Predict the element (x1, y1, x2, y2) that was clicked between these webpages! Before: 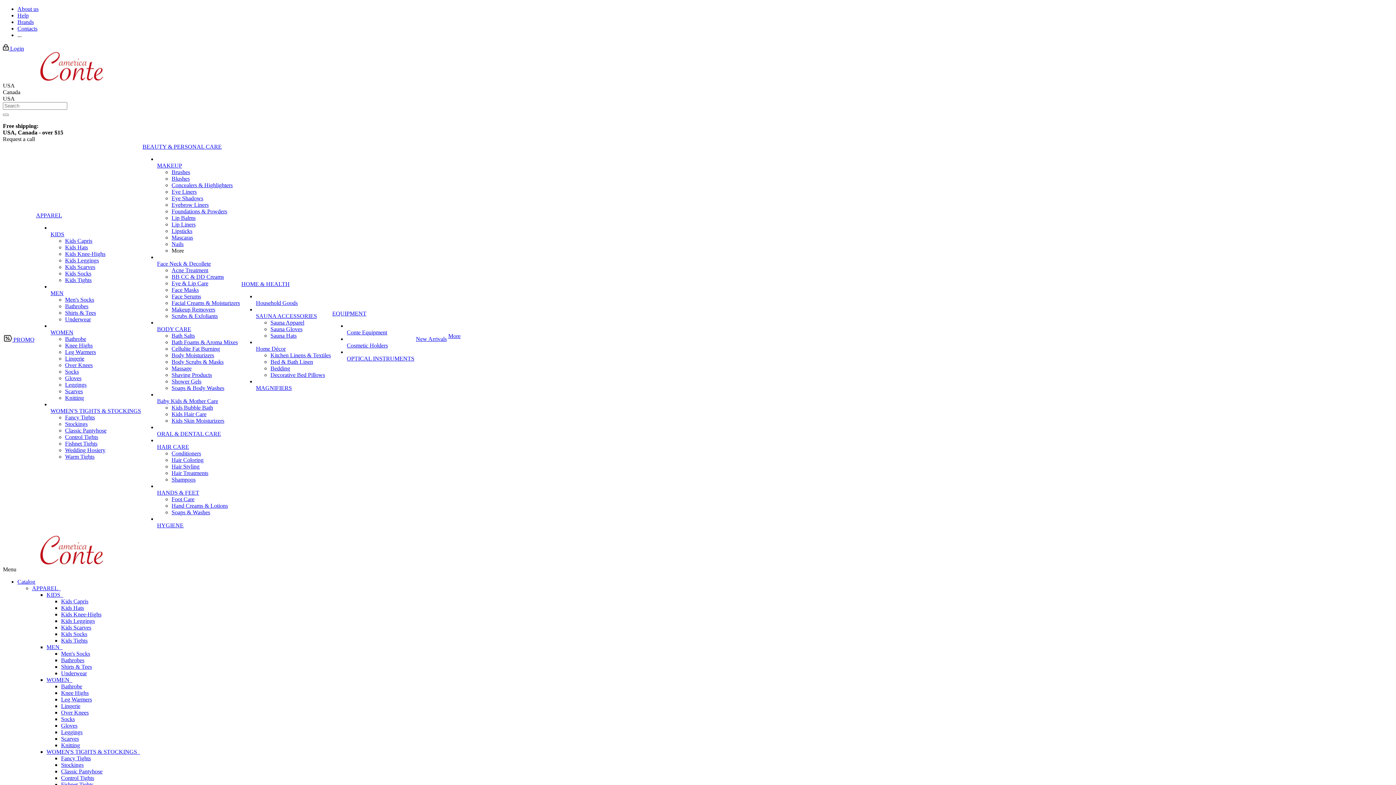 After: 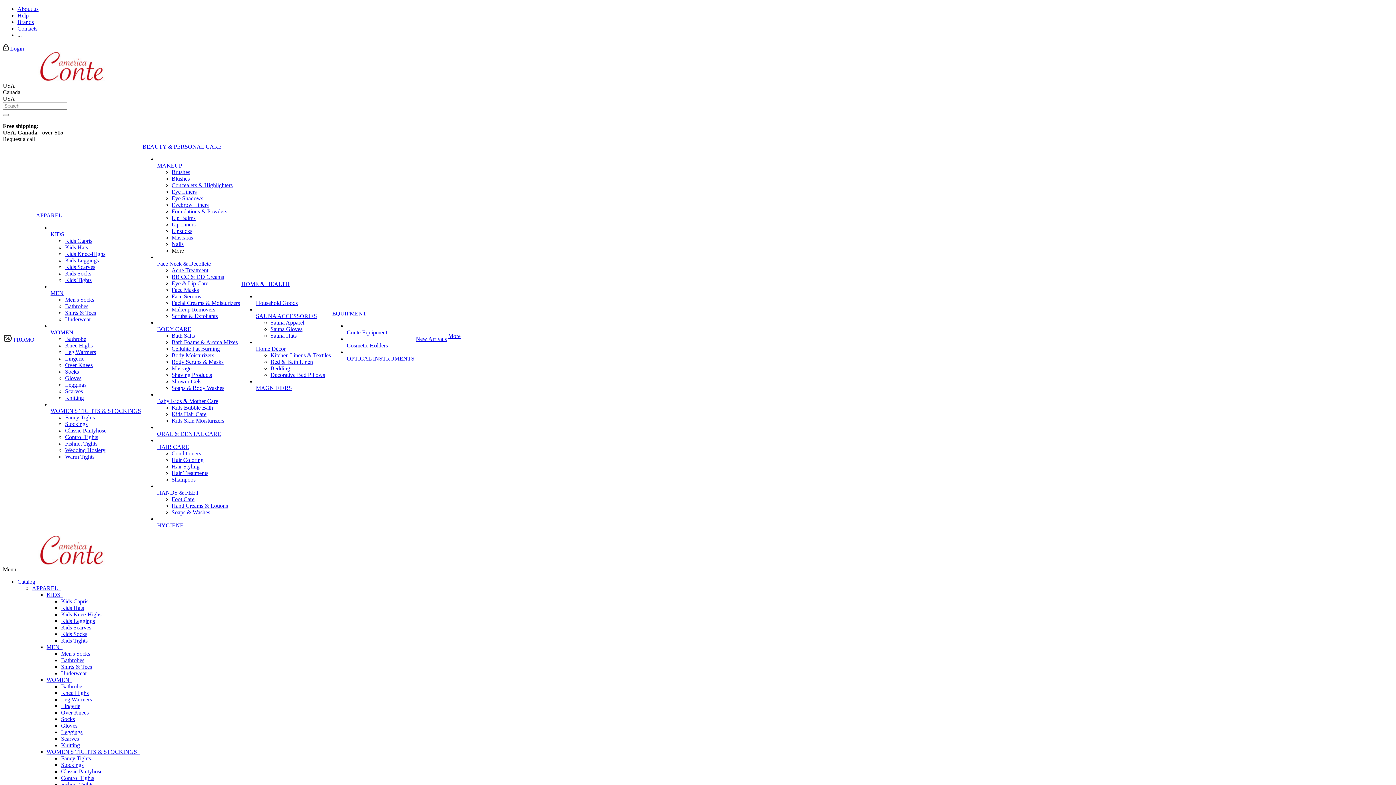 Action: bbox: (171, 313, 217, 319) label: Scrubs & Exfoliants